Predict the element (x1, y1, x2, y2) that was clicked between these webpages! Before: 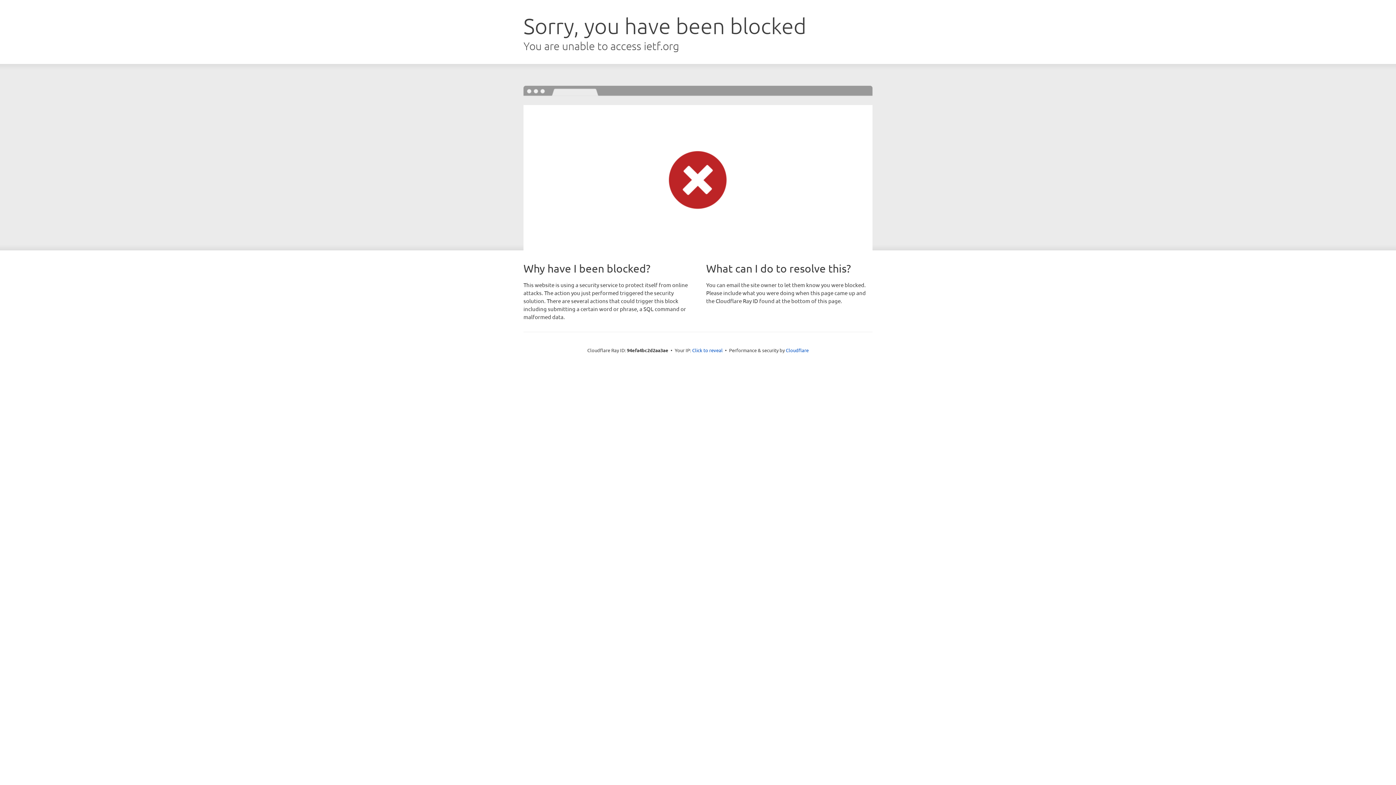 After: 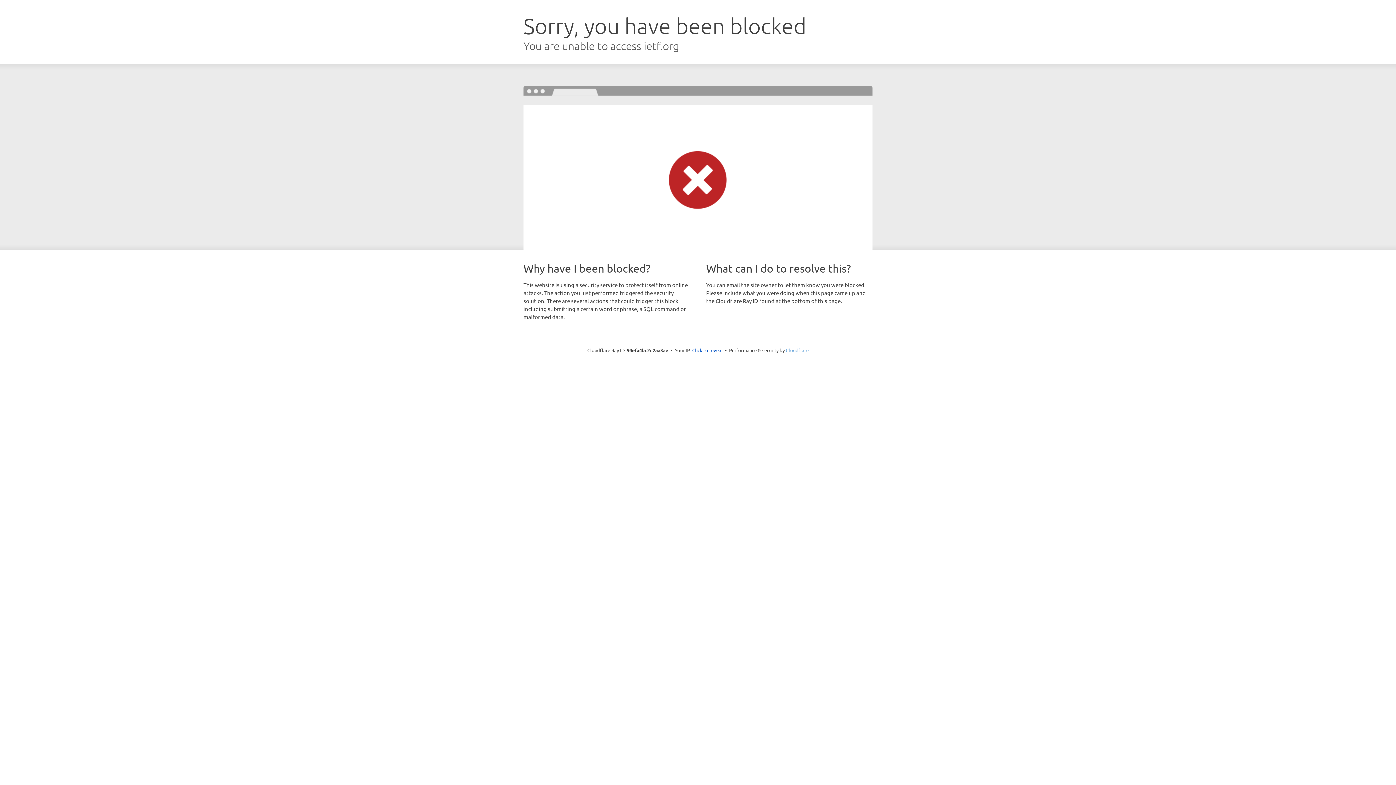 Action: bbox: (786, 347, 808, 353) label: Cloudflare